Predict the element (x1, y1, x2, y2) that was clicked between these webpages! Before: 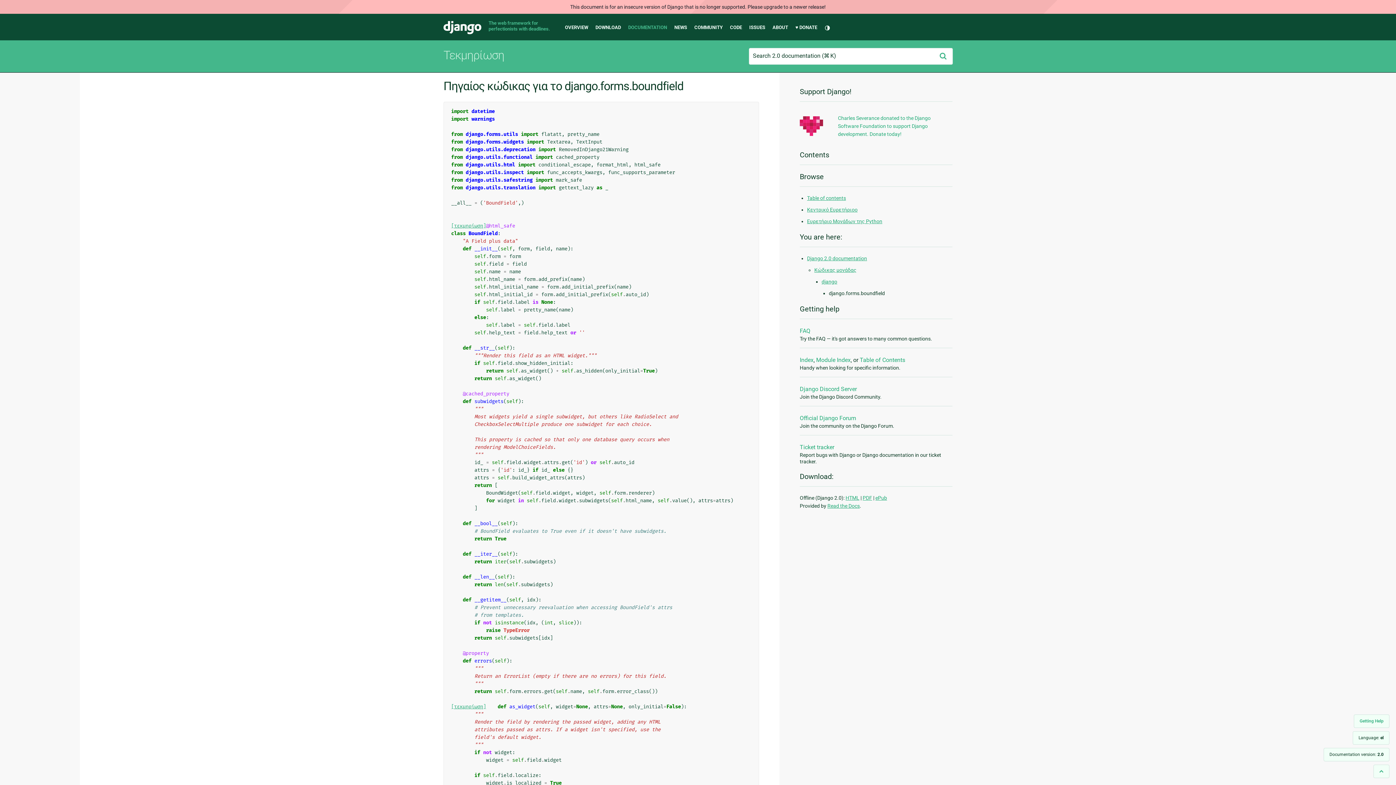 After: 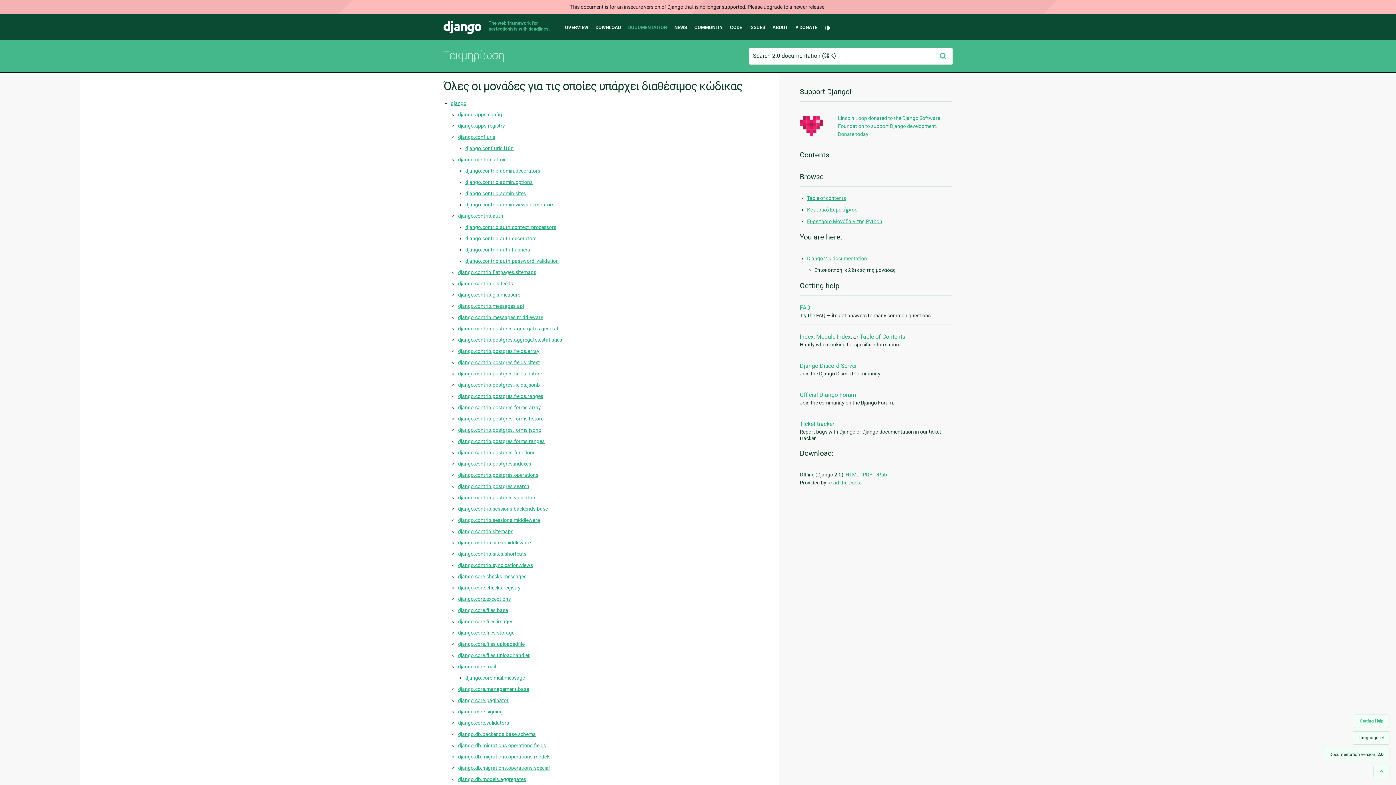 Action: label: Κώδικας μονάδας bbox: (814, 267, 856, 272)